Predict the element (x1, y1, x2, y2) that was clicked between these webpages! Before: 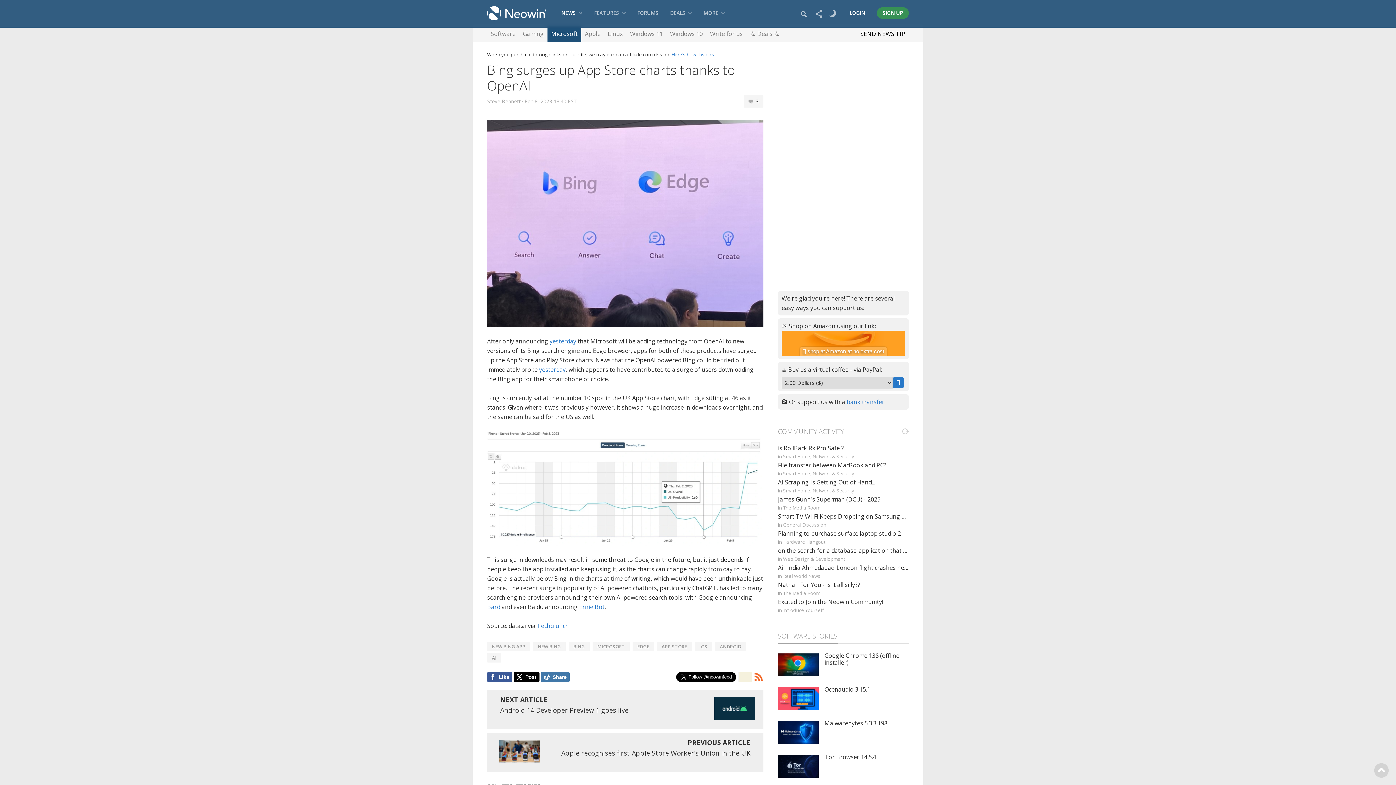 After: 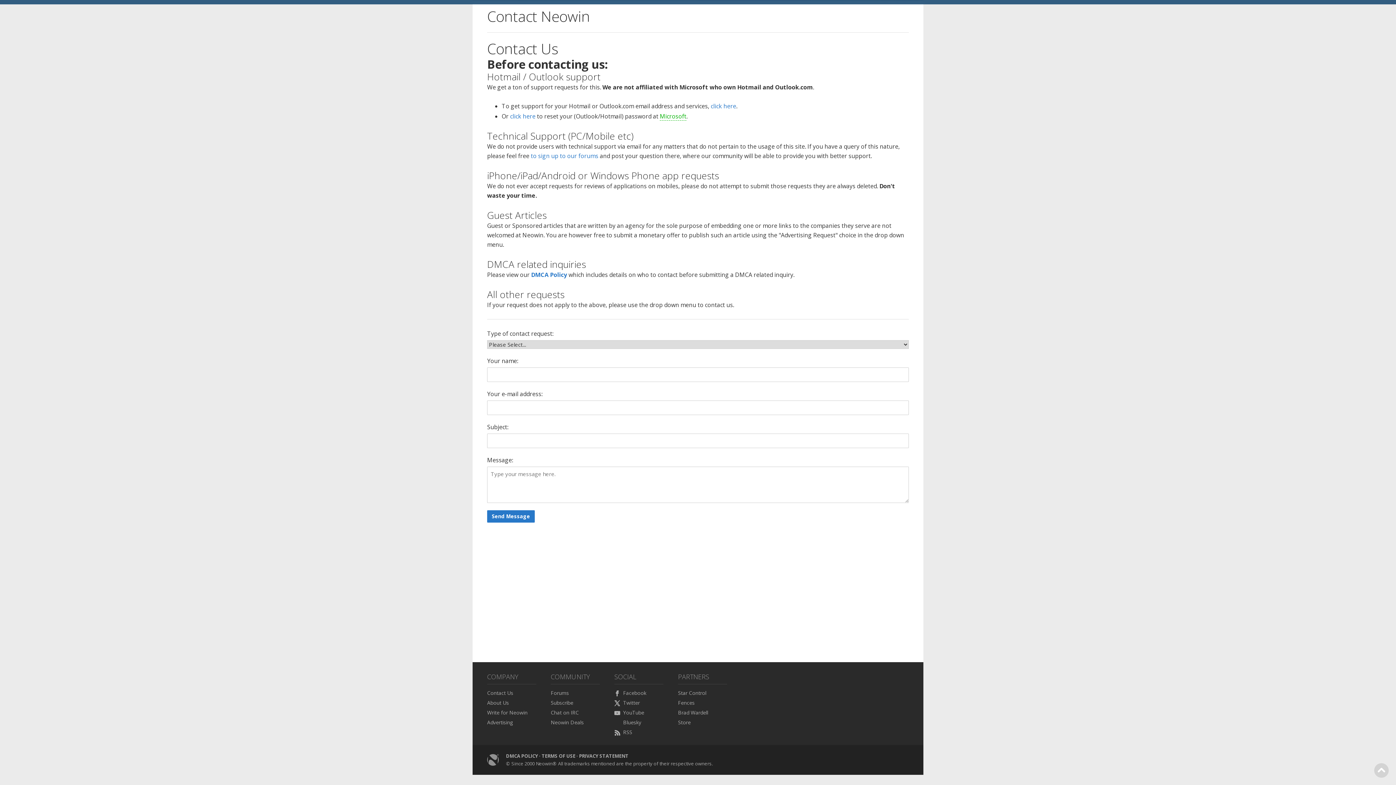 Action: bbox: (860, 26, 905, 42) label: SEND NEWS TIP